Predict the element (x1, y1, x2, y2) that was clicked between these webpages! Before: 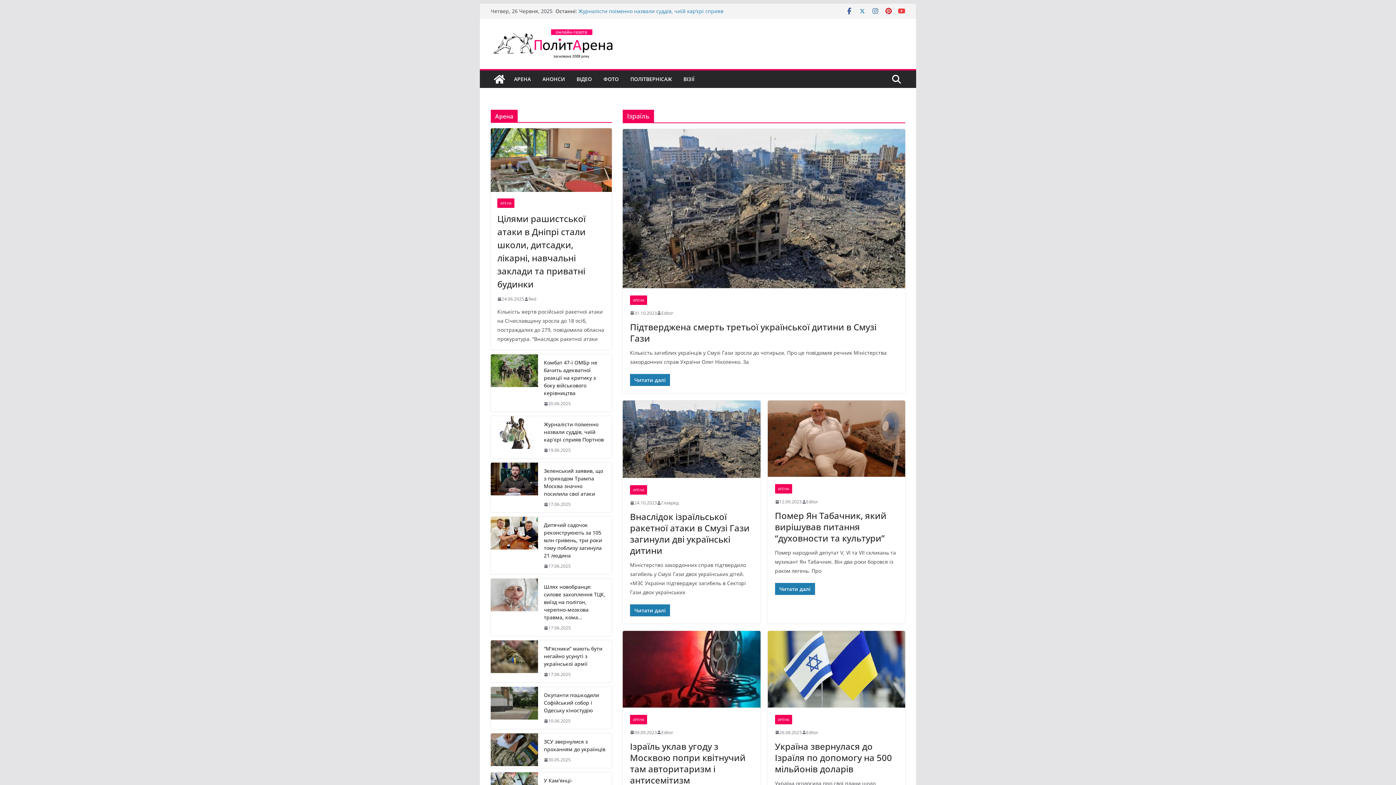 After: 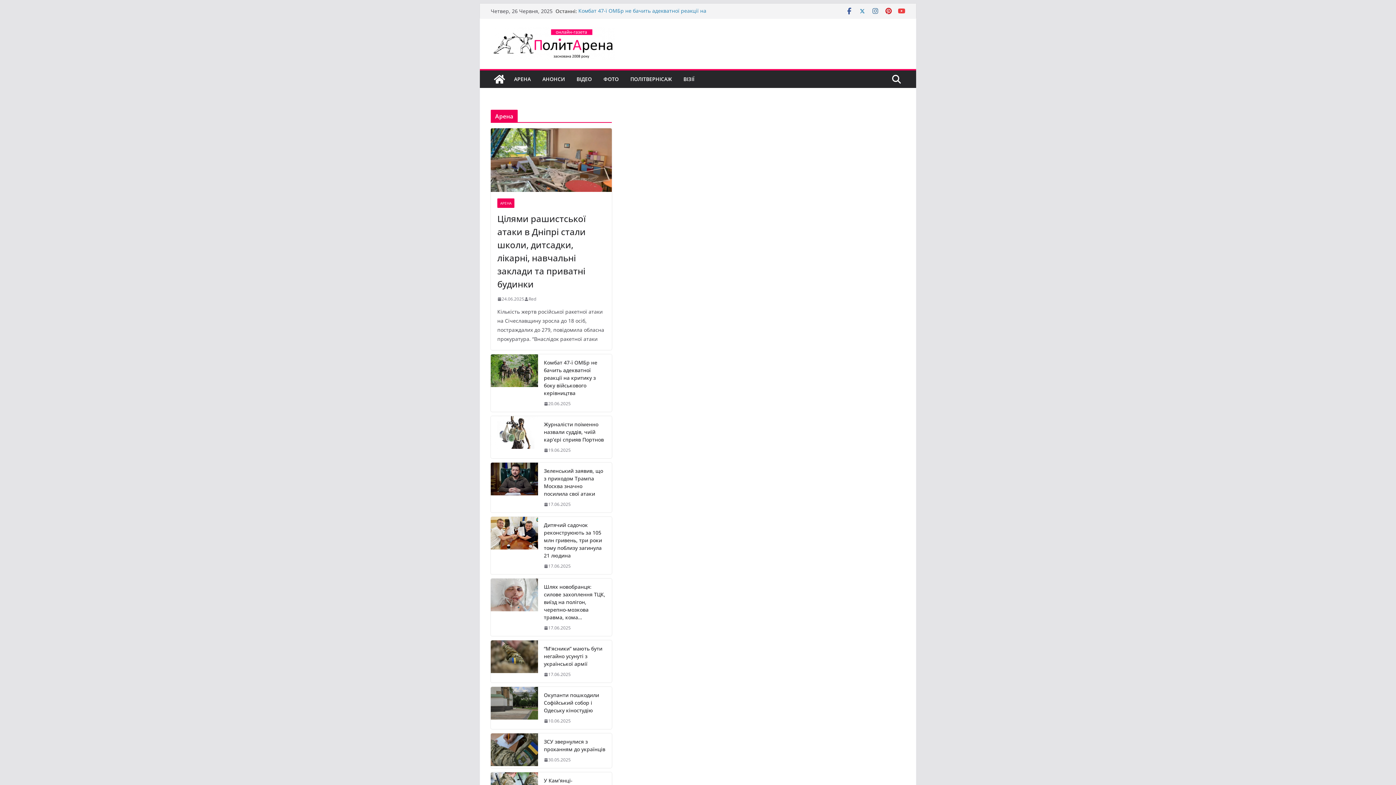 Action: bbox: (661, 499, 678, 506) label: Главред